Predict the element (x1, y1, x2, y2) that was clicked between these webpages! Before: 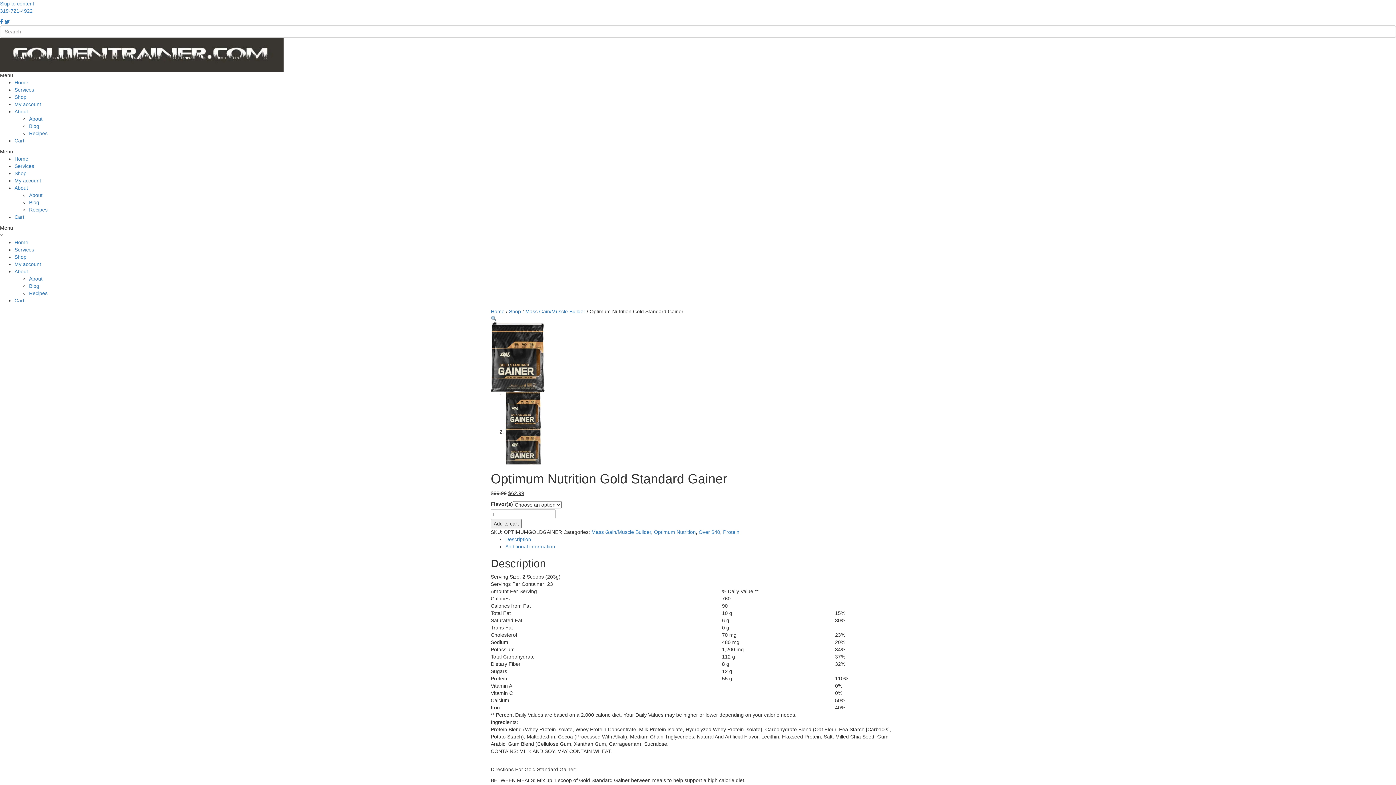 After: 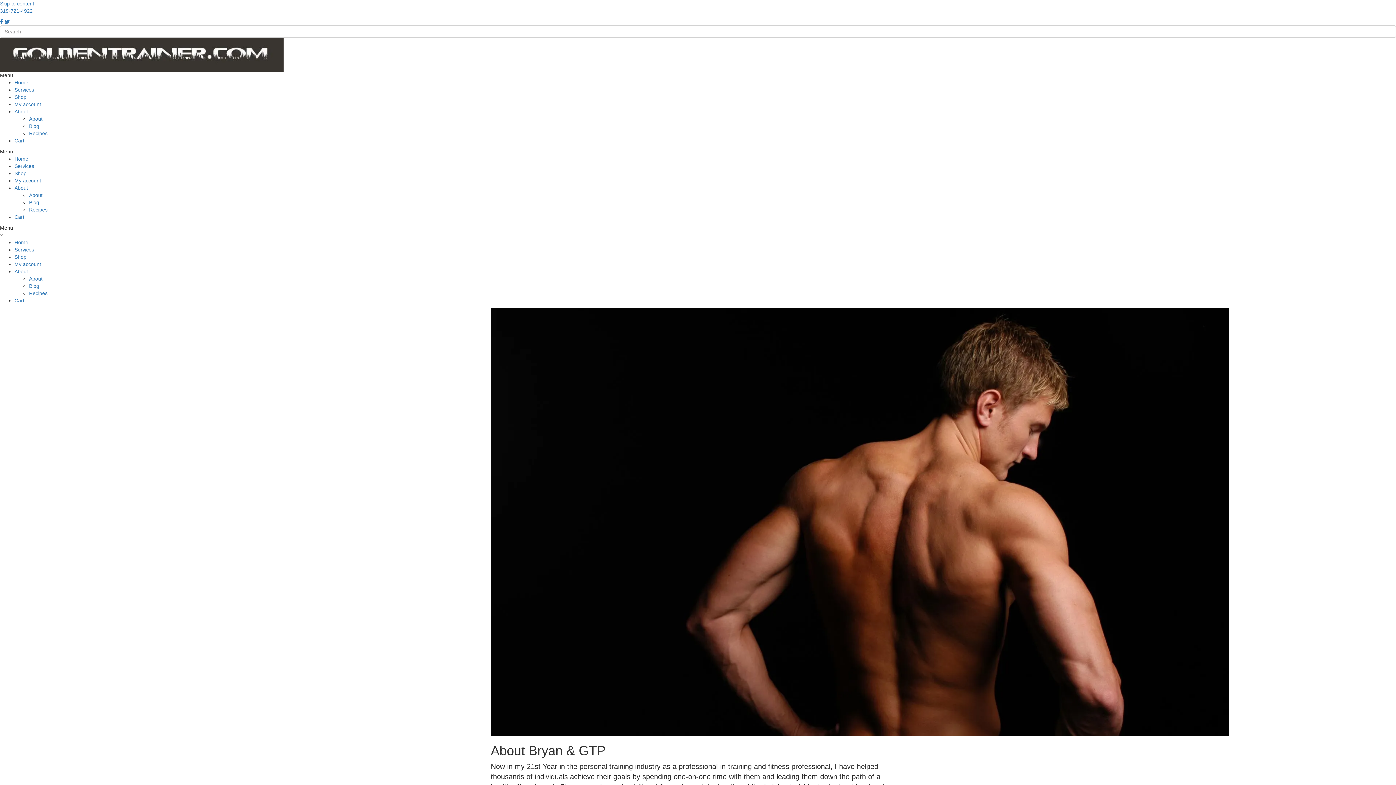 Action: bbox: (29, 276, 42, 281) label: About